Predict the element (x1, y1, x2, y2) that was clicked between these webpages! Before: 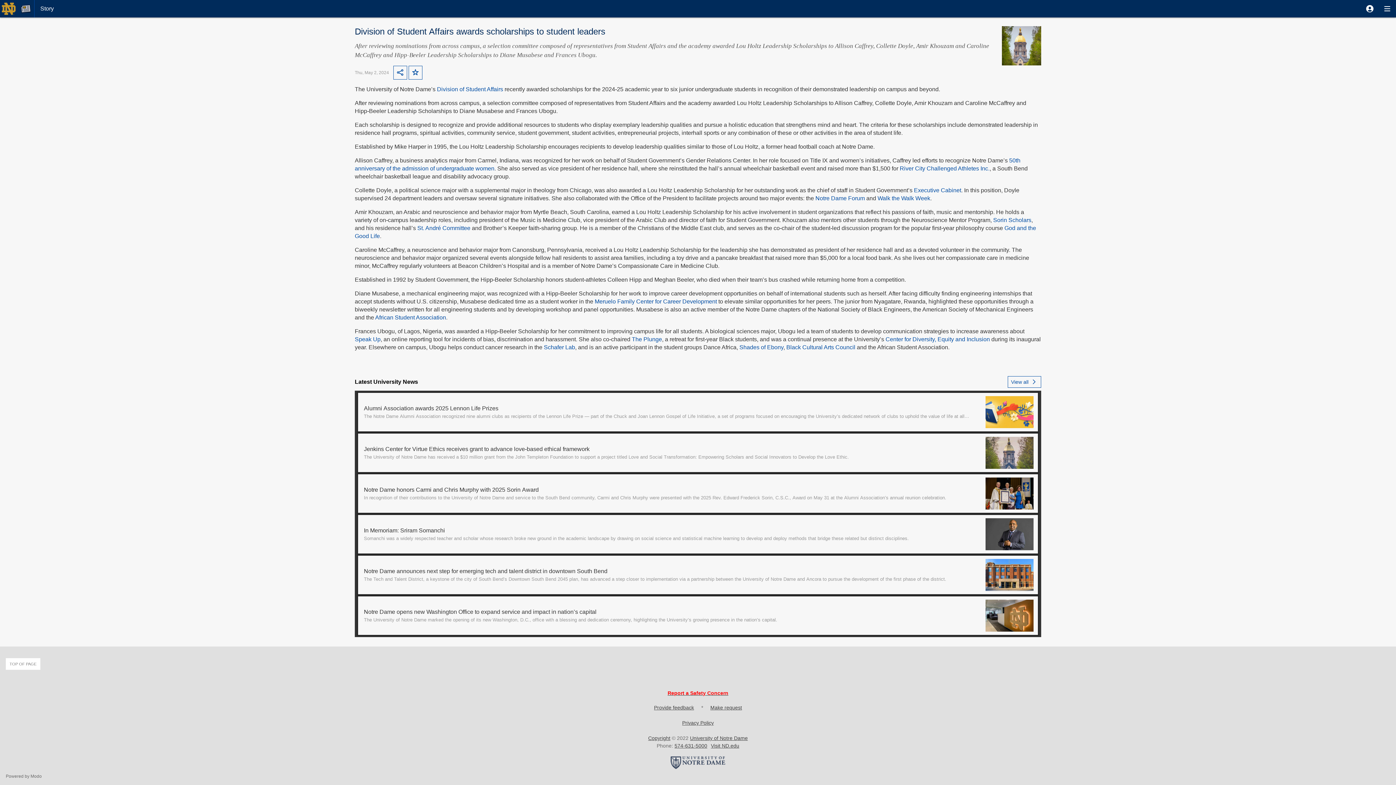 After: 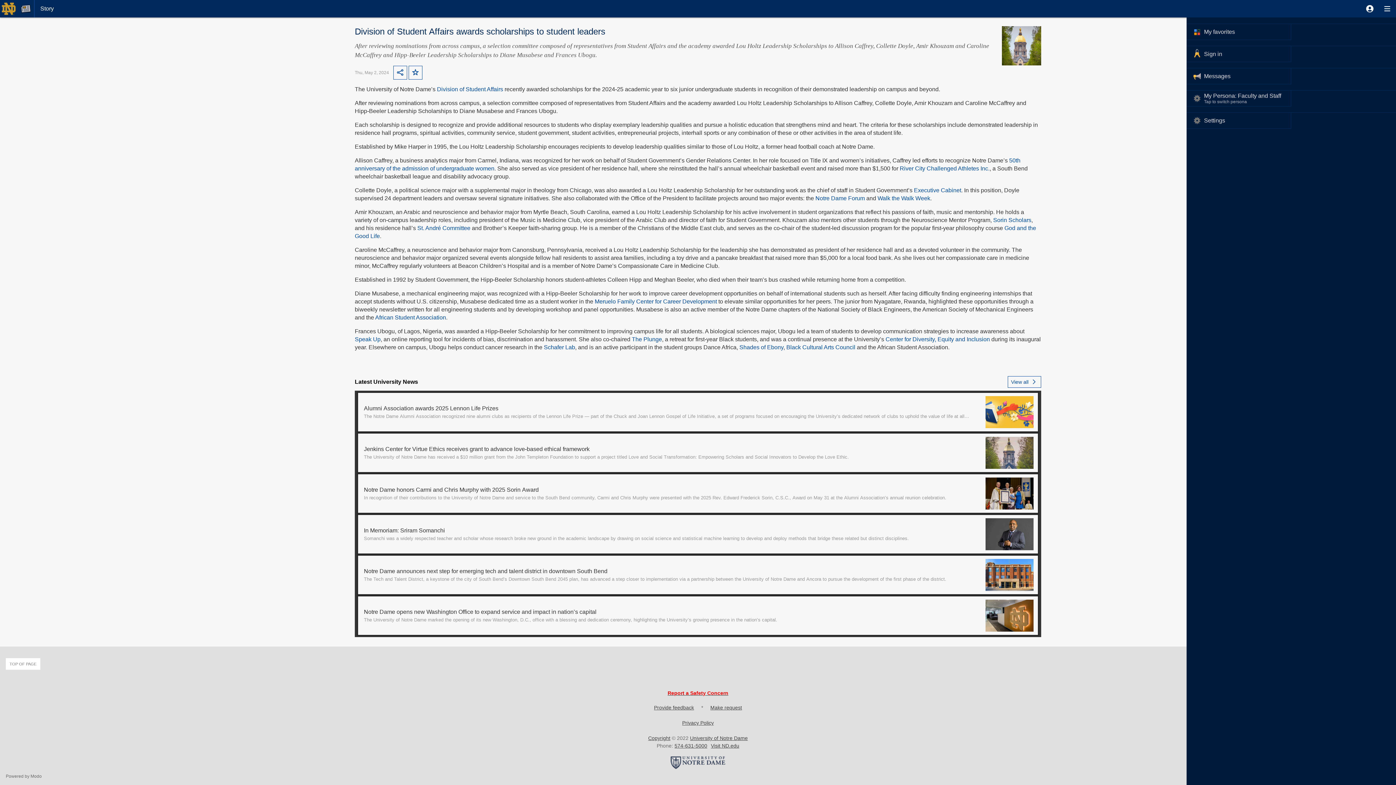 Action: bbox: (1361, 0, 1378, 17)